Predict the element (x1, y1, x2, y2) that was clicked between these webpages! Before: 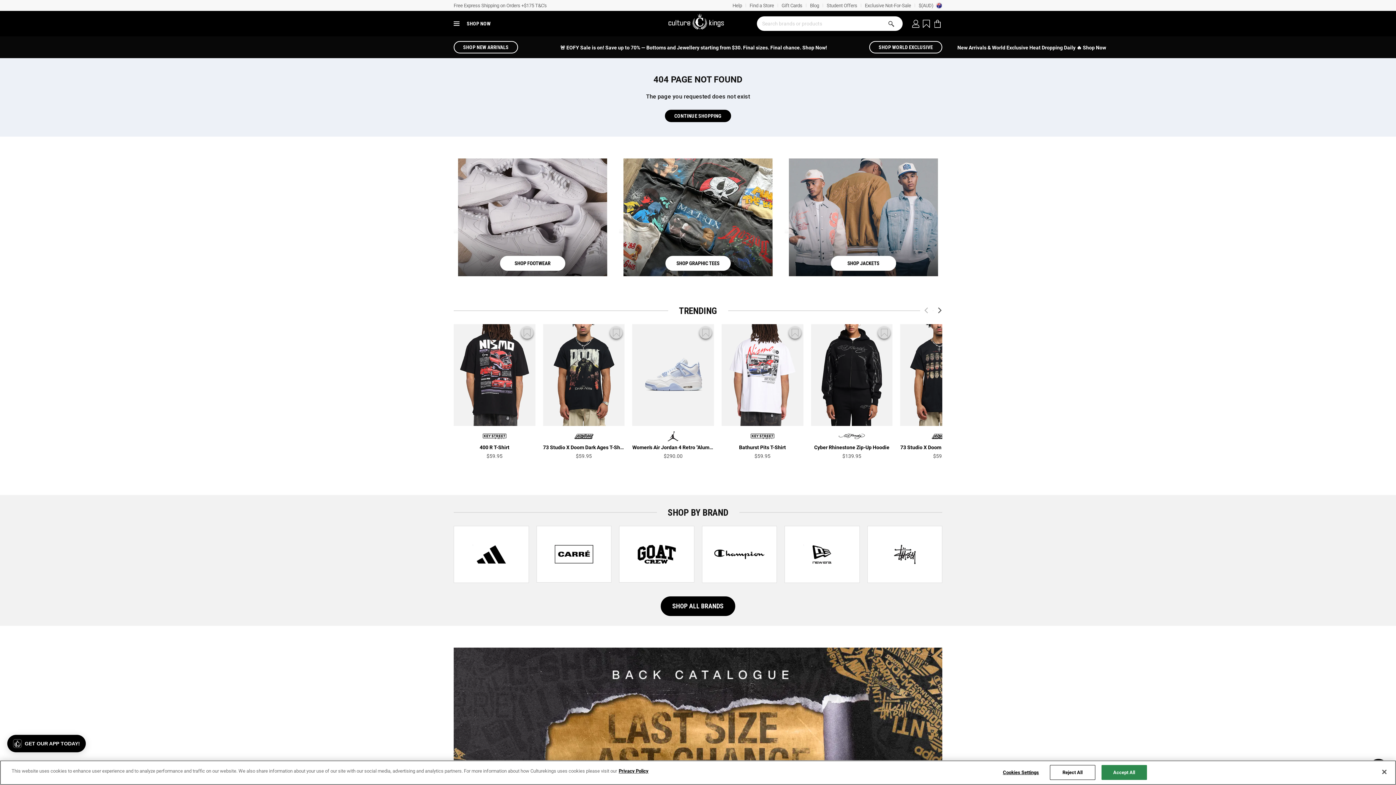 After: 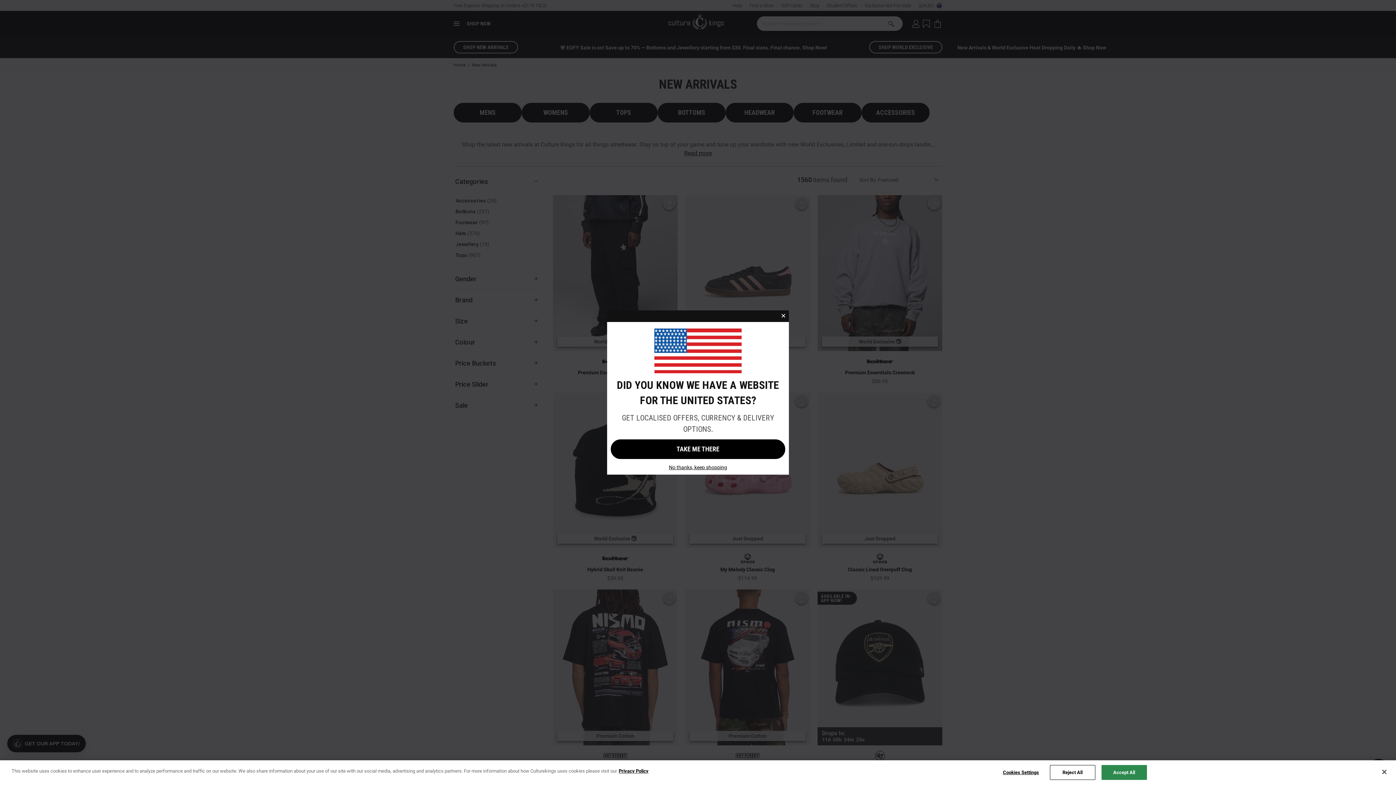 Action: label: New Arrivals & World Exclusive Heat Dropping Daily 🔥 Shop Now bbox: (957, 43, 1106, 51)